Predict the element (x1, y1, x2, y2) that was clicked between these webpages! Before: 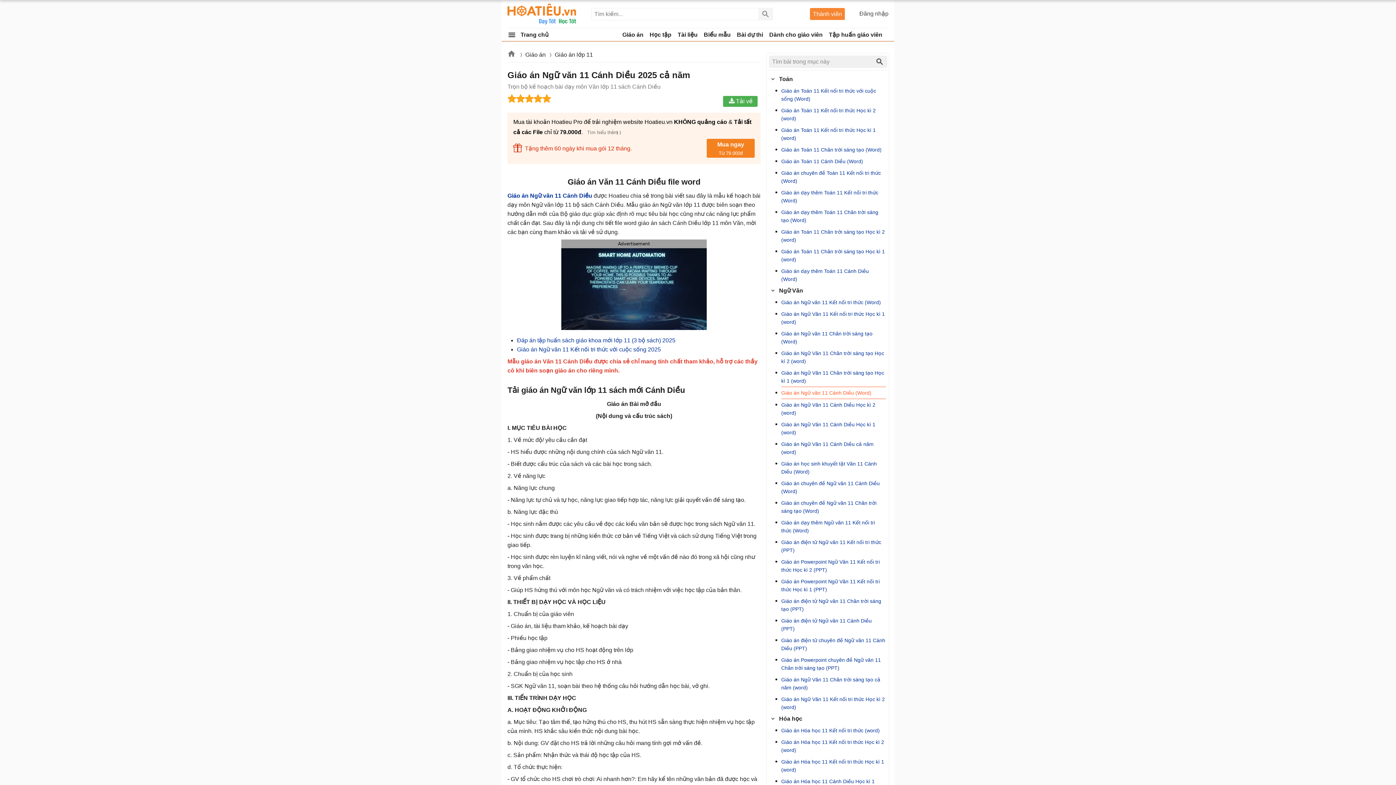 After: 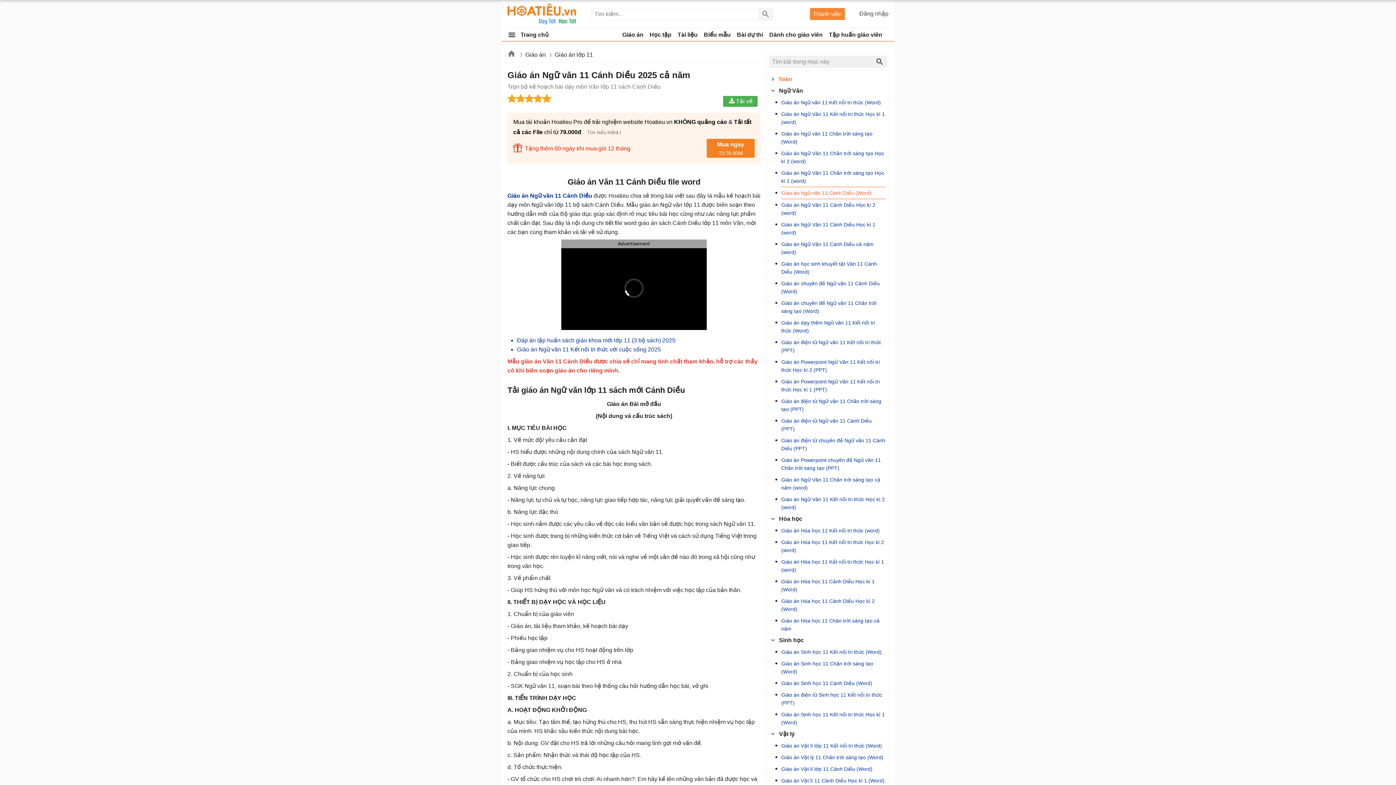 Action: label: Toán bbox: (778, 73, 886, 85)